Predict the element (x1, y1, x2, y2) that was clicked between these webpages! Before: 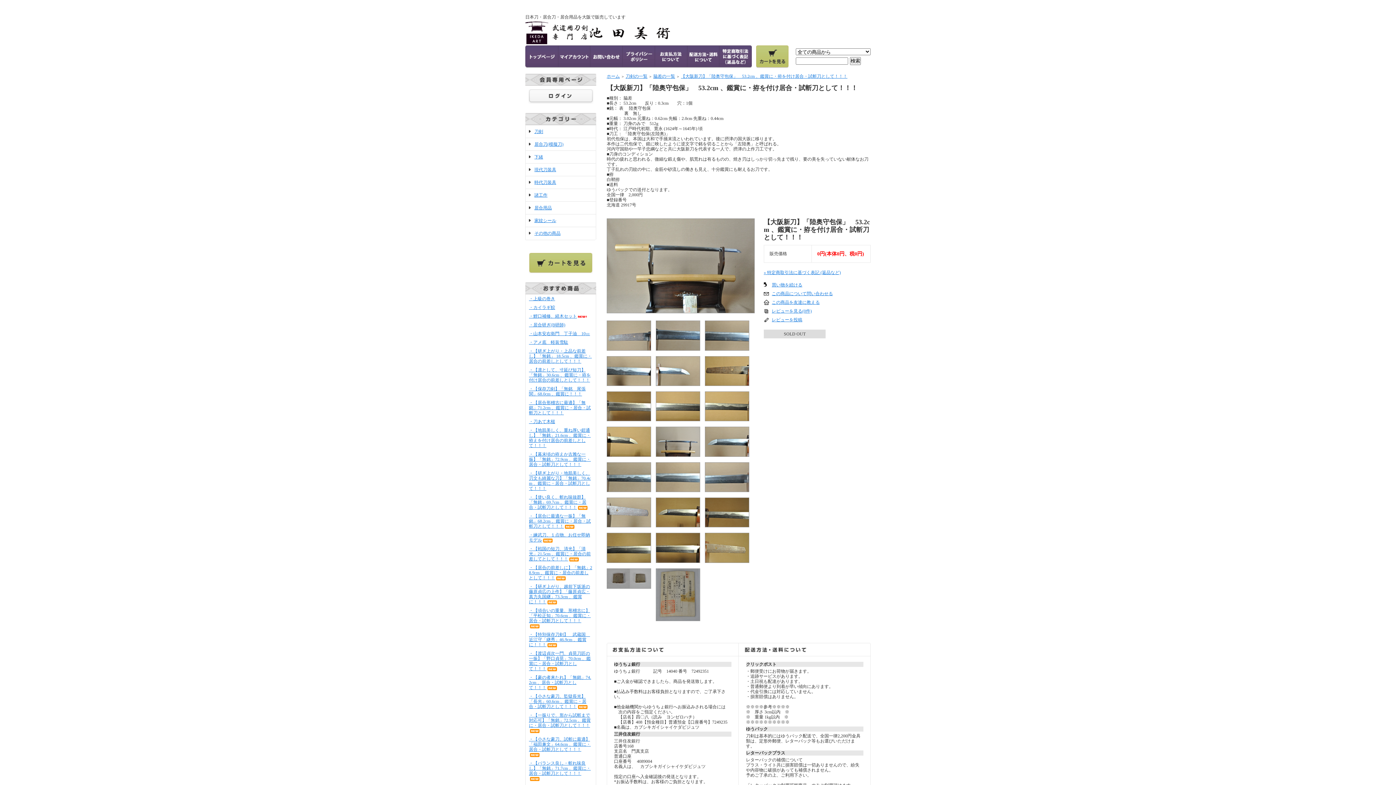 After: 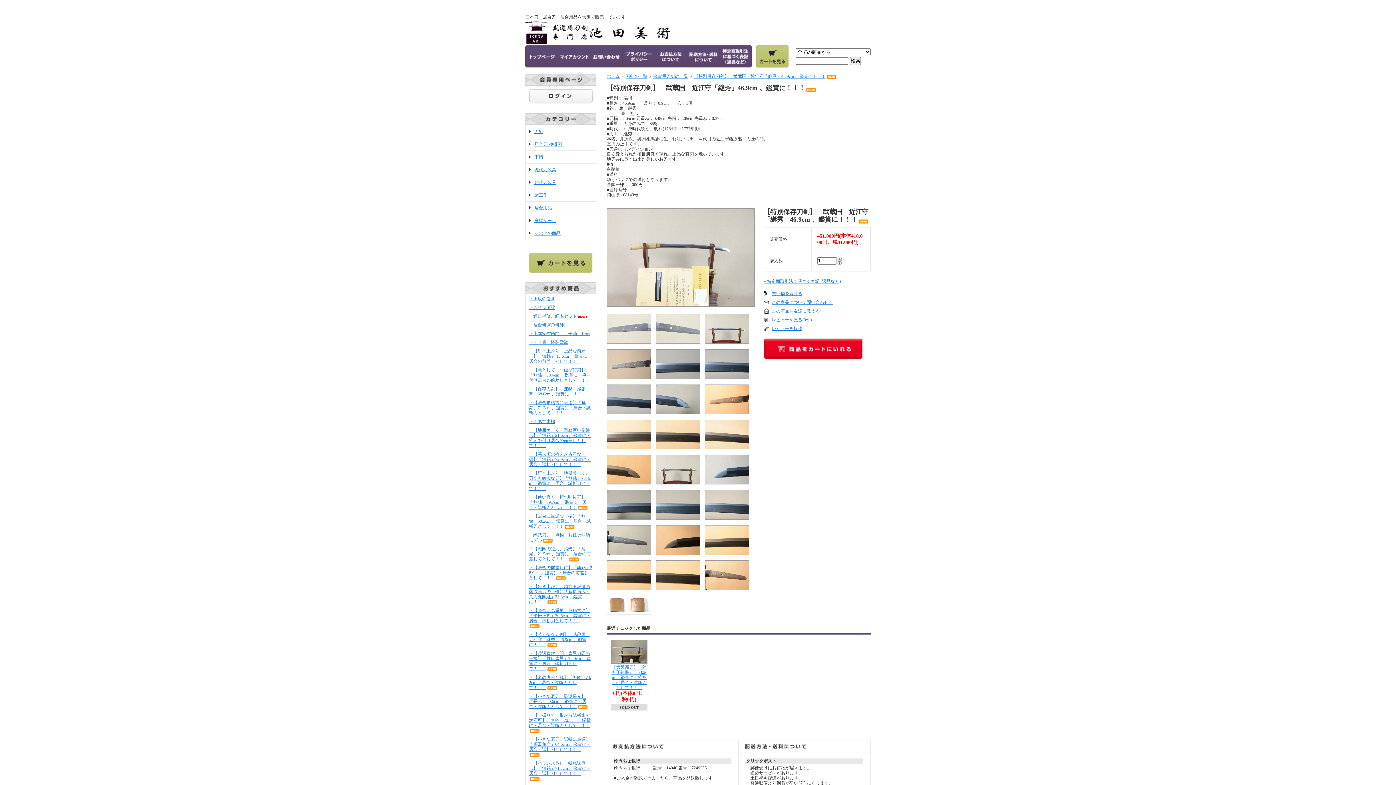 Action: label: ・【特別保存刀剣】　武蔵国　近江守「継秀」46.9cm 、鑑賞に！！！ bbox: (529, 632, 590, 647)